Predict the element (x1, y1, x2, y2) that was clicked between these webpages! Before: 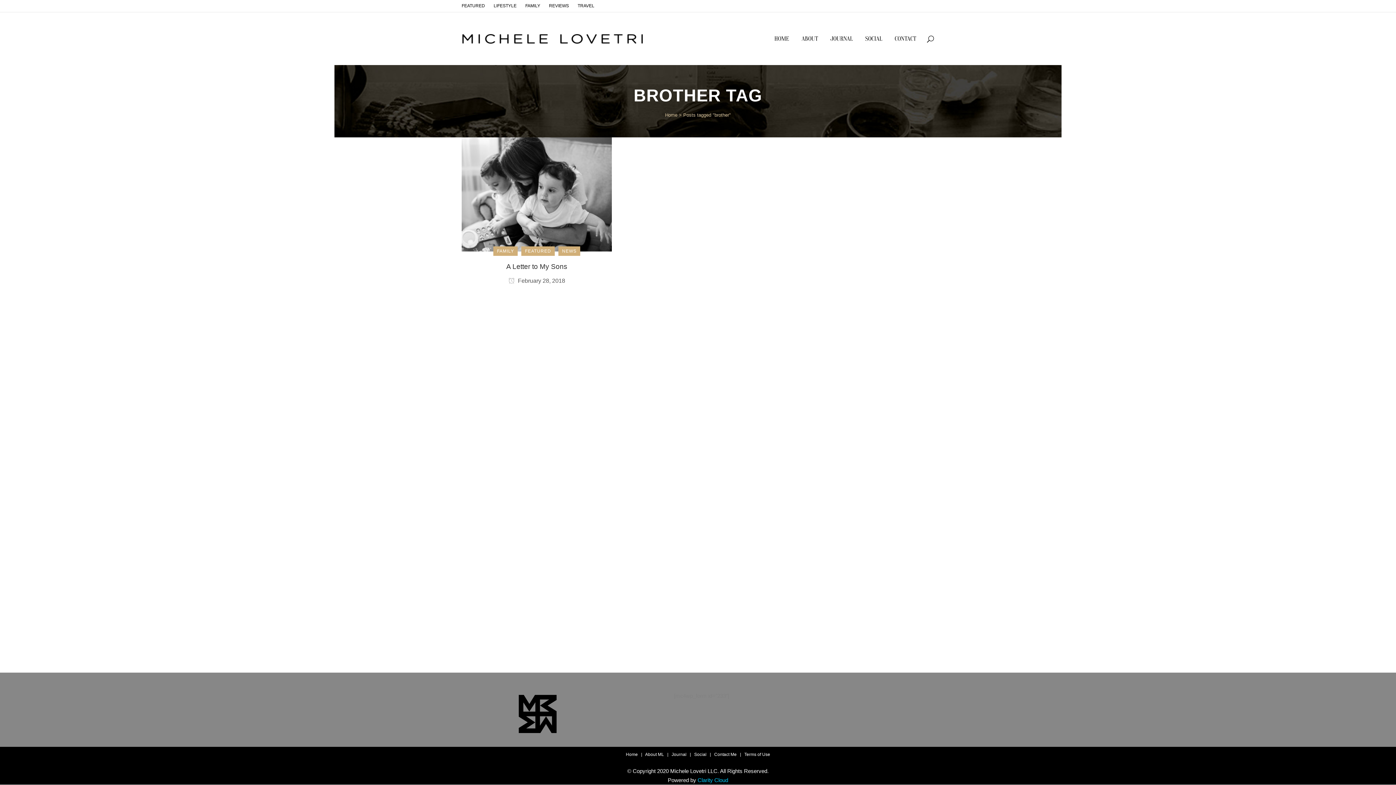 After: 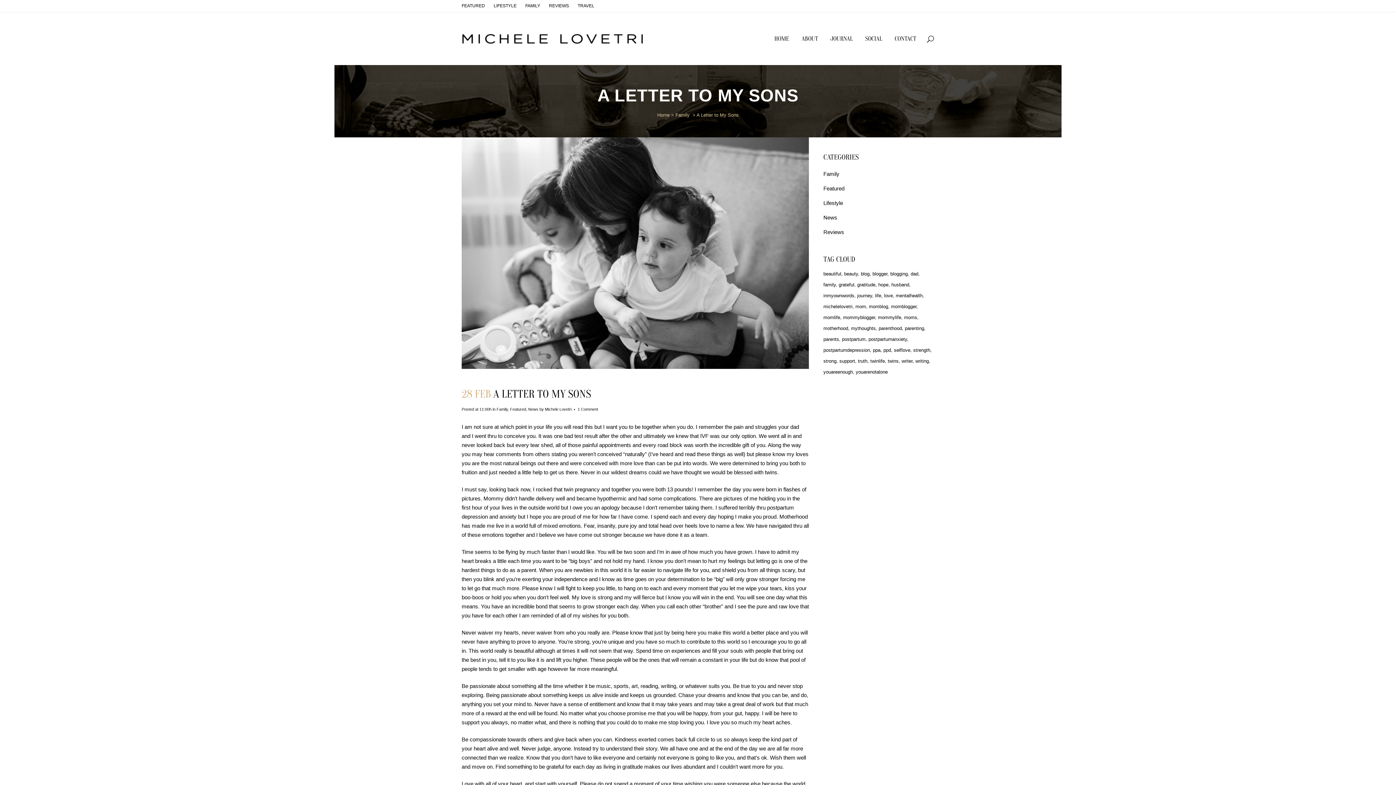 Action: bbox: (506, 262, 567, 270) label: A Letter to My Sons